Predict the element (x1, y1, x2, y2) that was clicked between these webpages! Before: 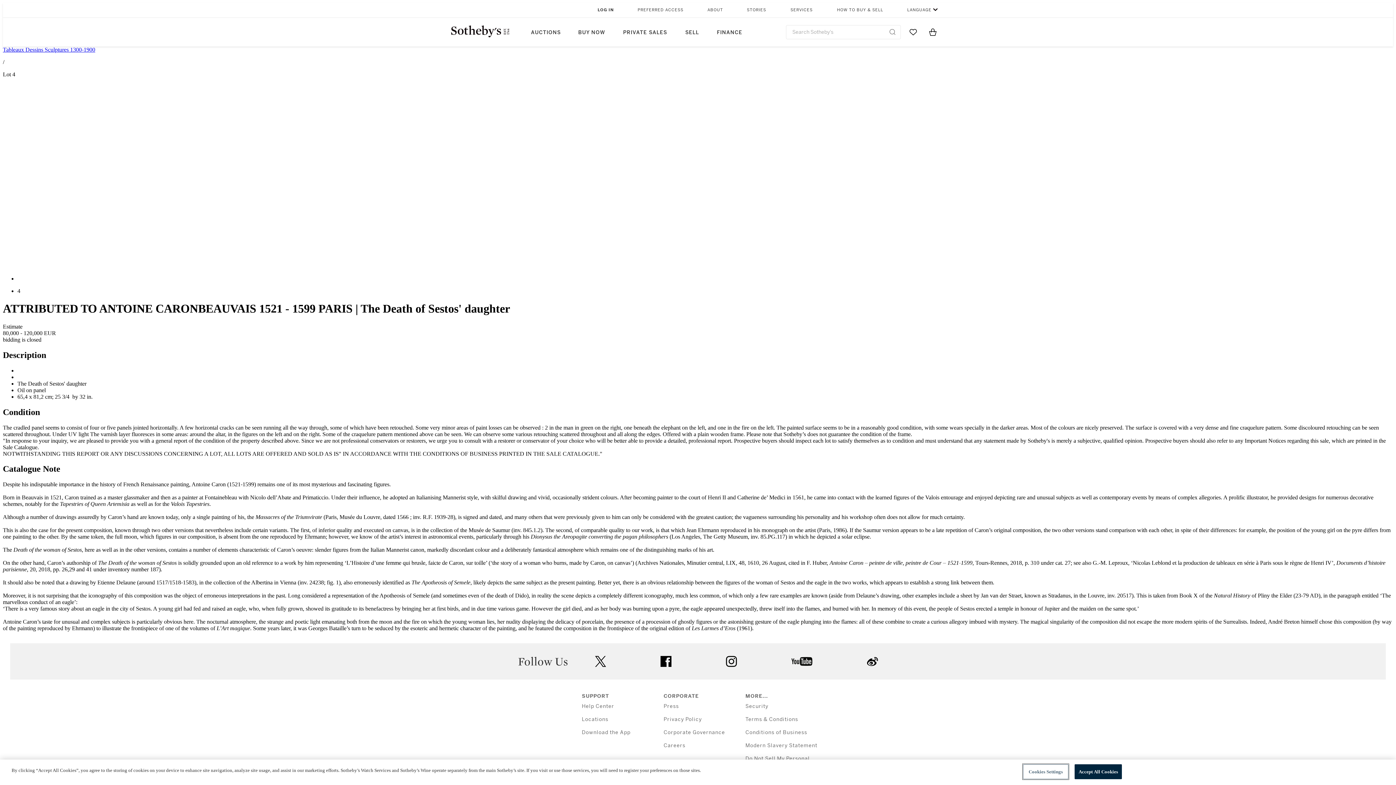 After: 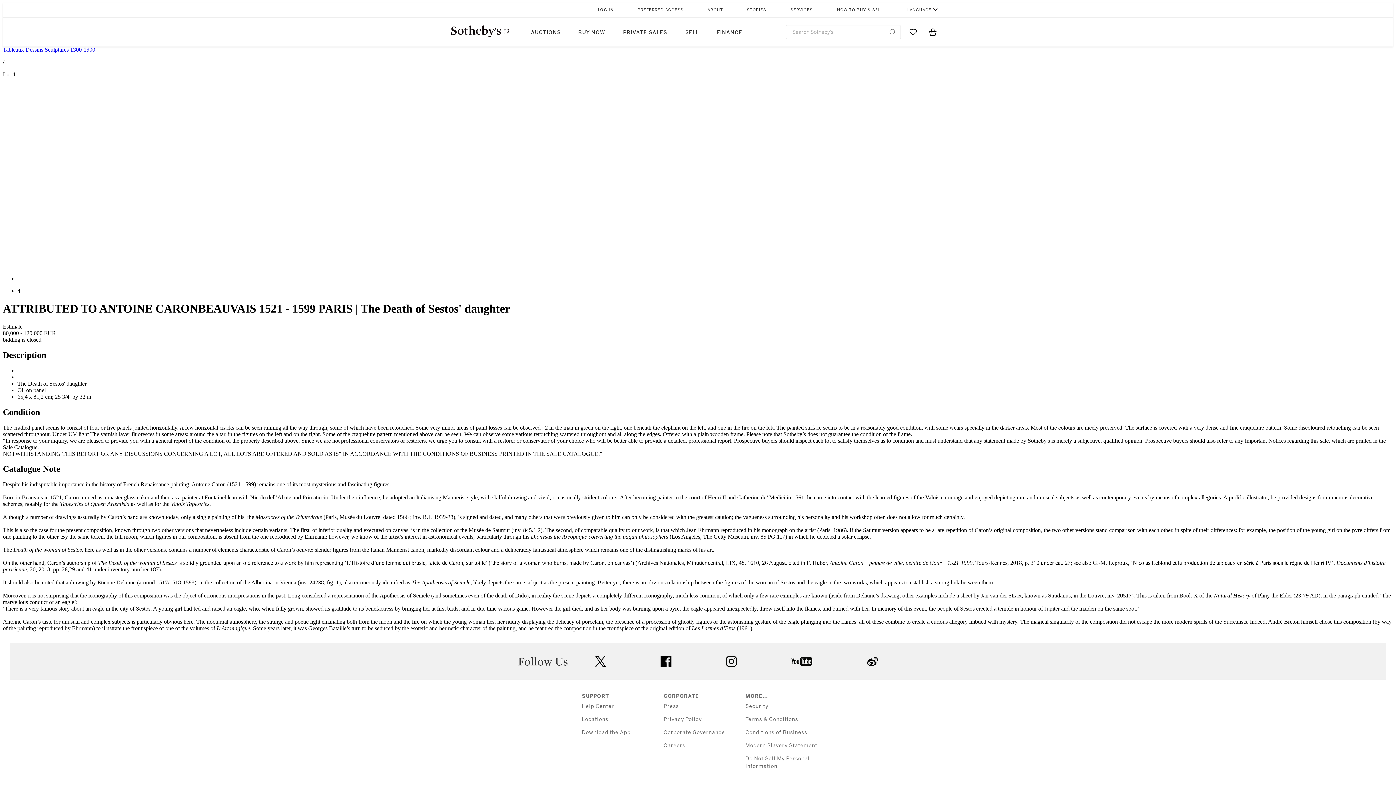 Action: bbox: (569, 17, 614, 46) label: BUY NOW